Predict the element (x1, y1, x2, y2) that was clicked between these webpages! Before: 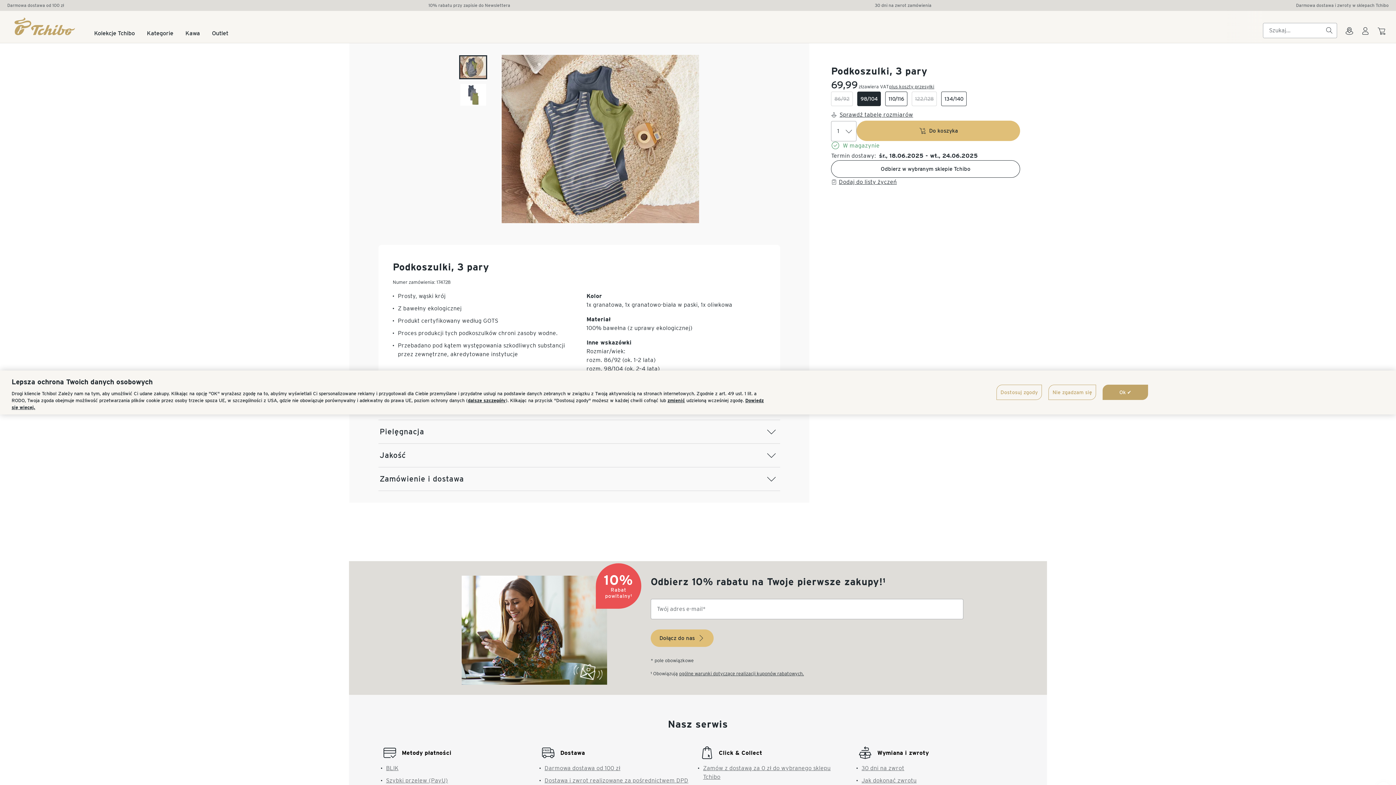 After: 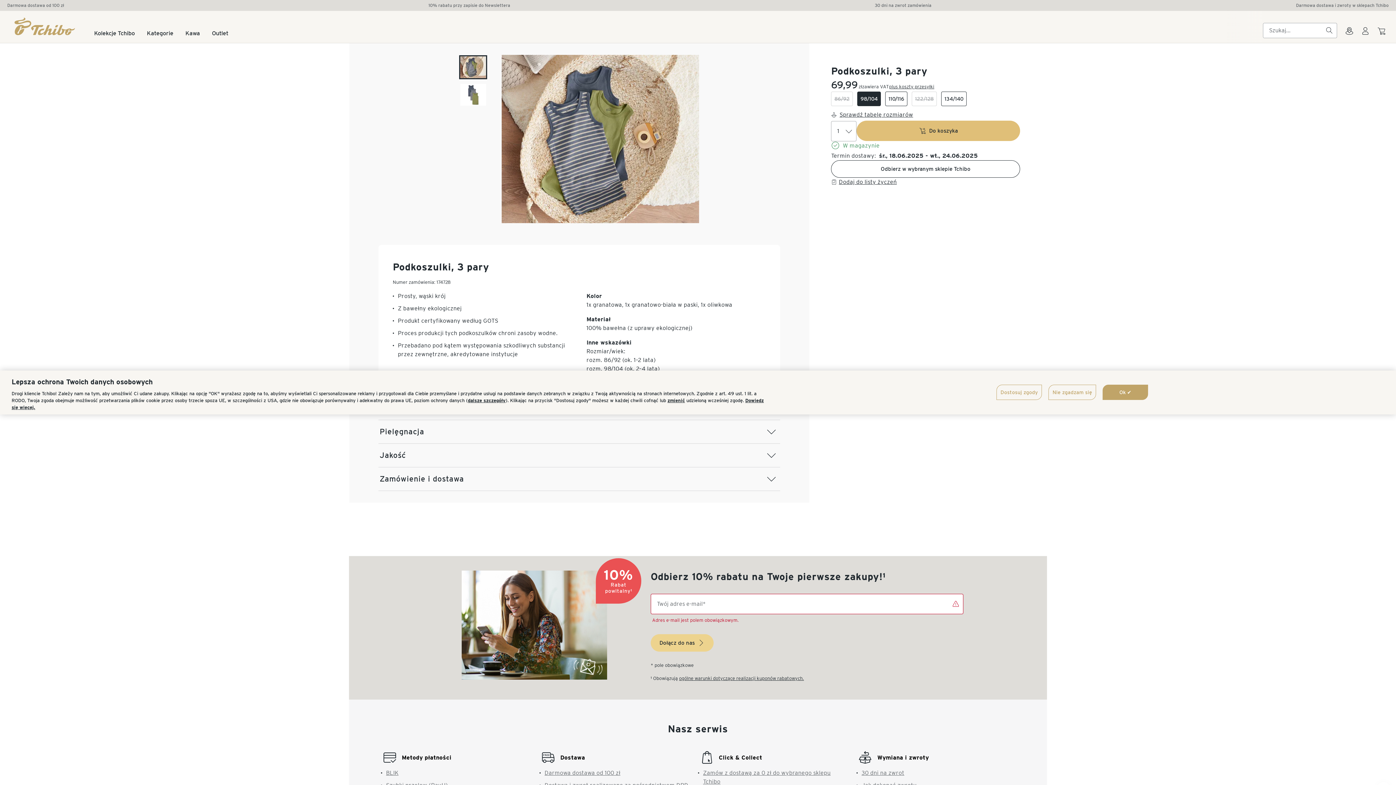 Action: bbox: (650, 629, 713, 647) label: Dołącz do nas
arrow_right